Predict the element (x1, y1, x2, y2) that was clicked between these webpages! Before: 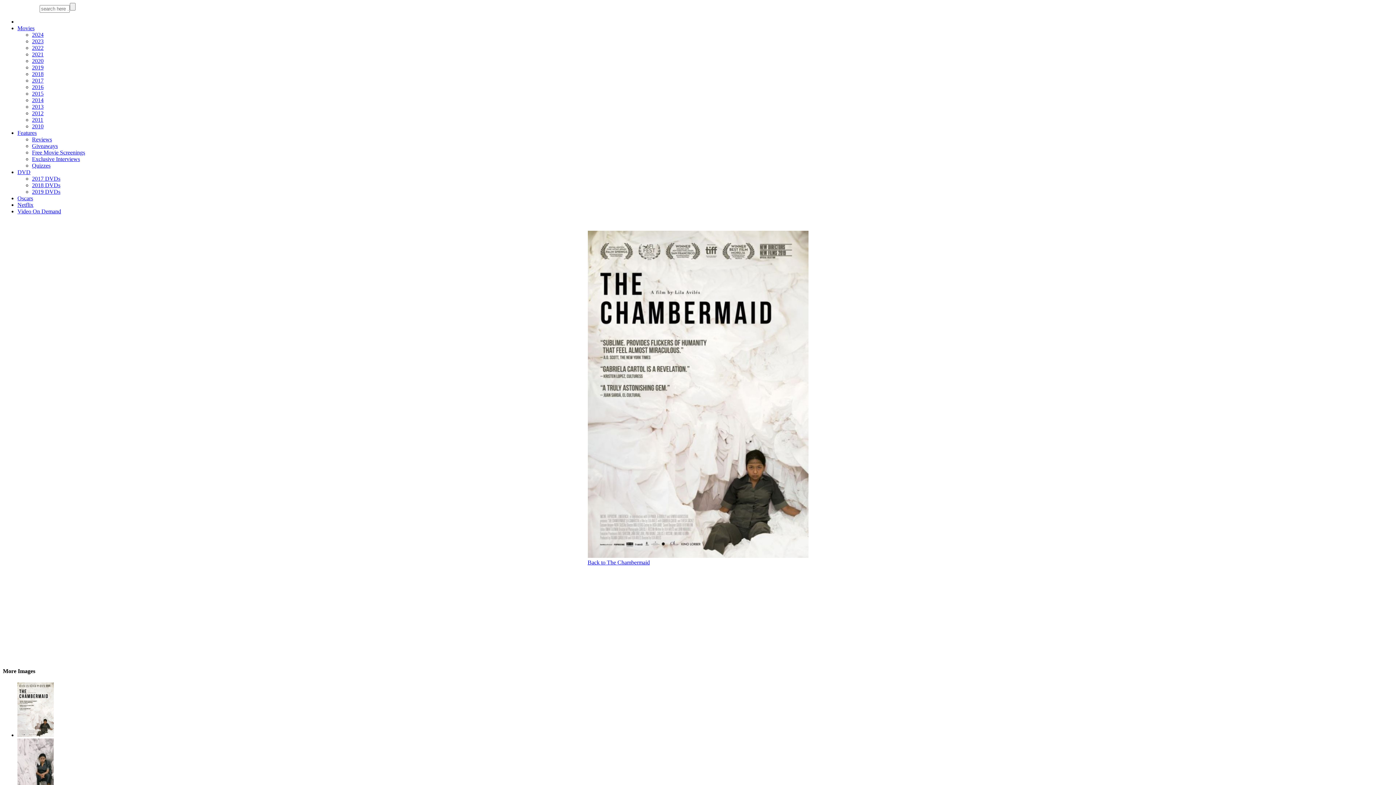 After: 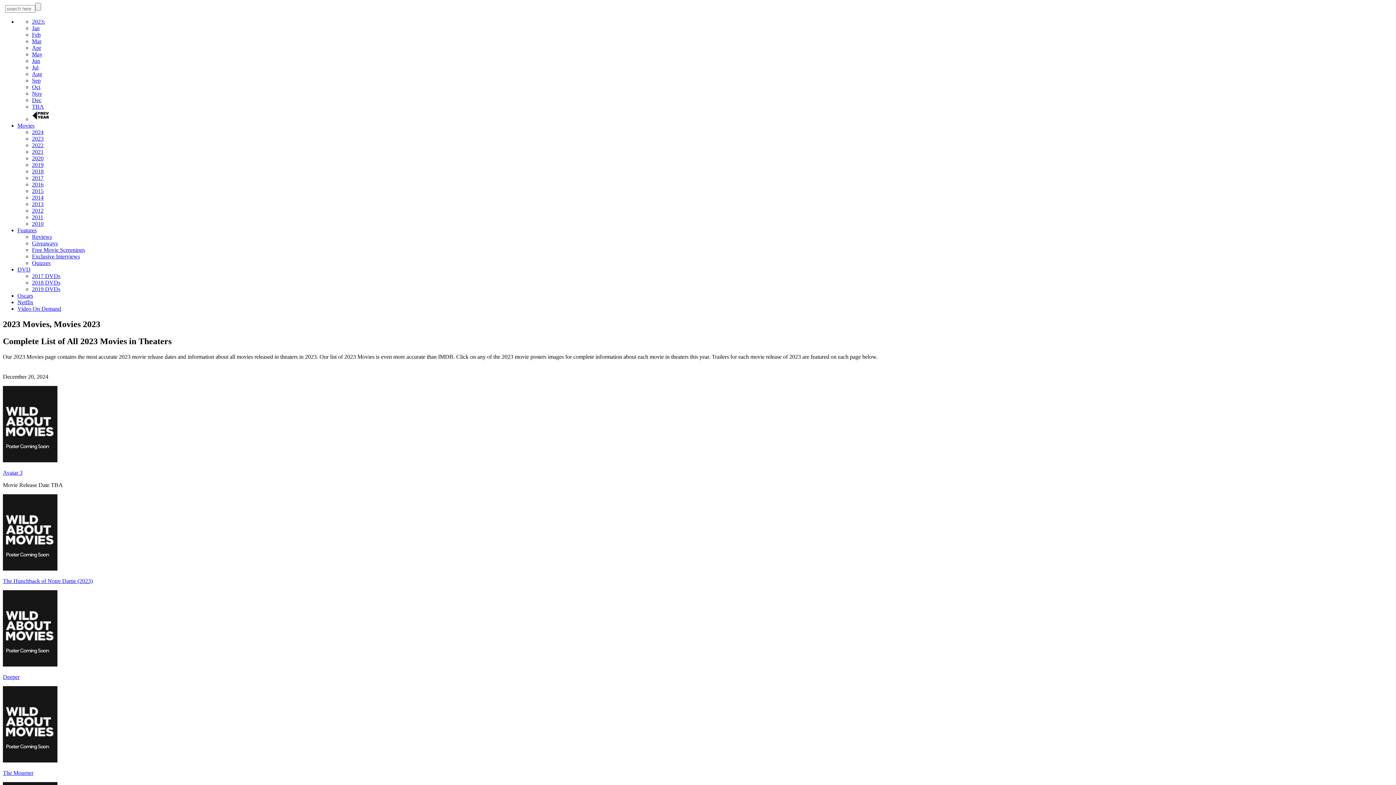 Action: label: 2023 bbox: (32, 38, 43, 44)